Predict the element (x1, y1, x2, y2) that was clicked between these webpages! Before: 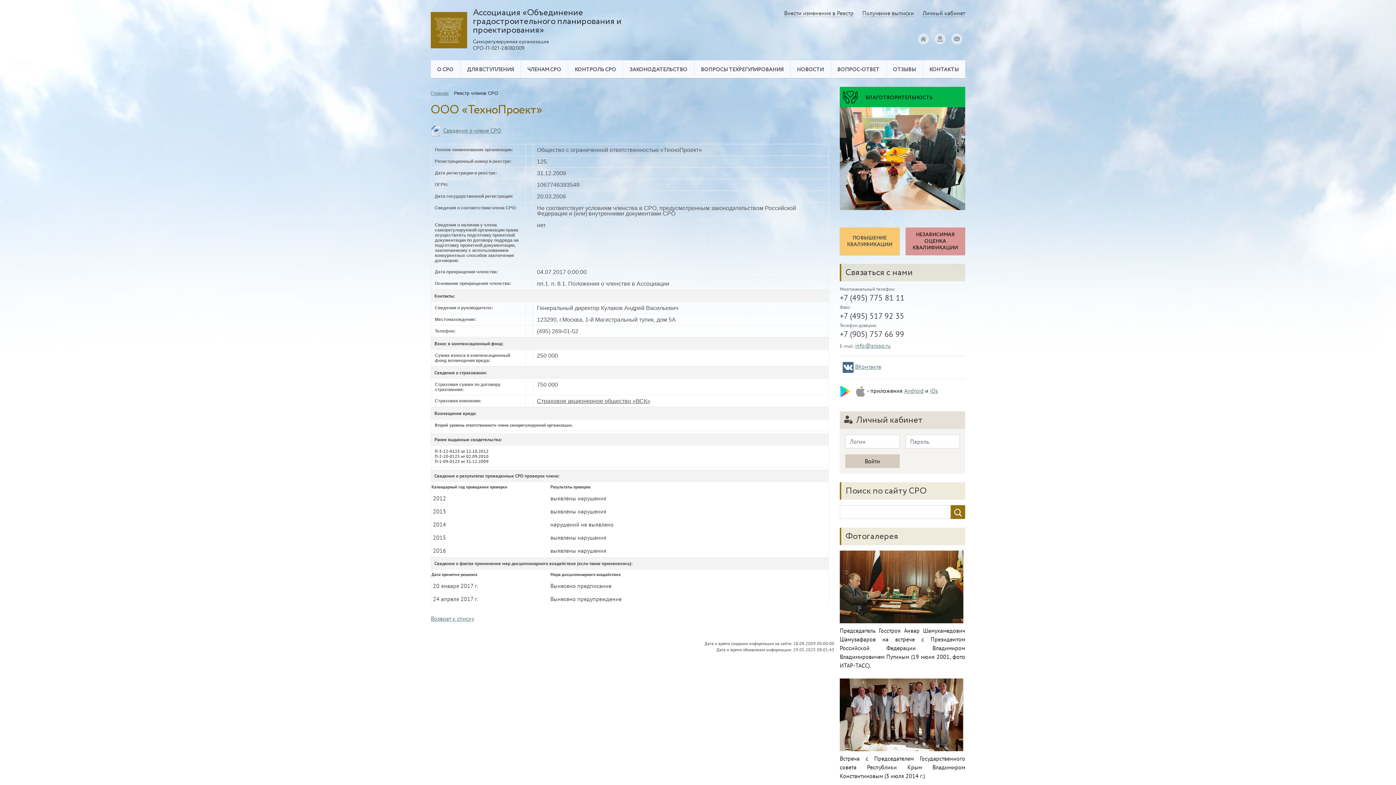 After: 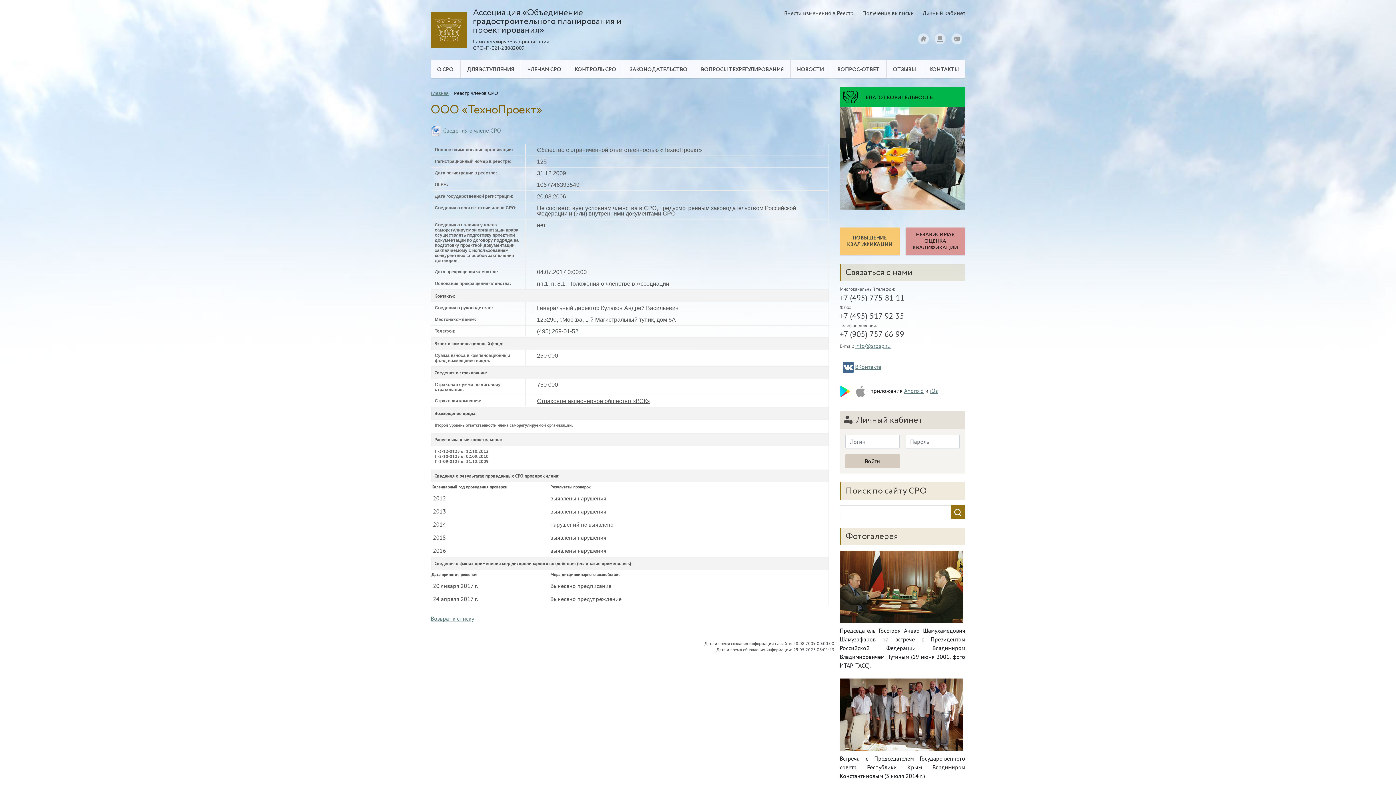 Action: bbox: (840, 386, 850, 396)